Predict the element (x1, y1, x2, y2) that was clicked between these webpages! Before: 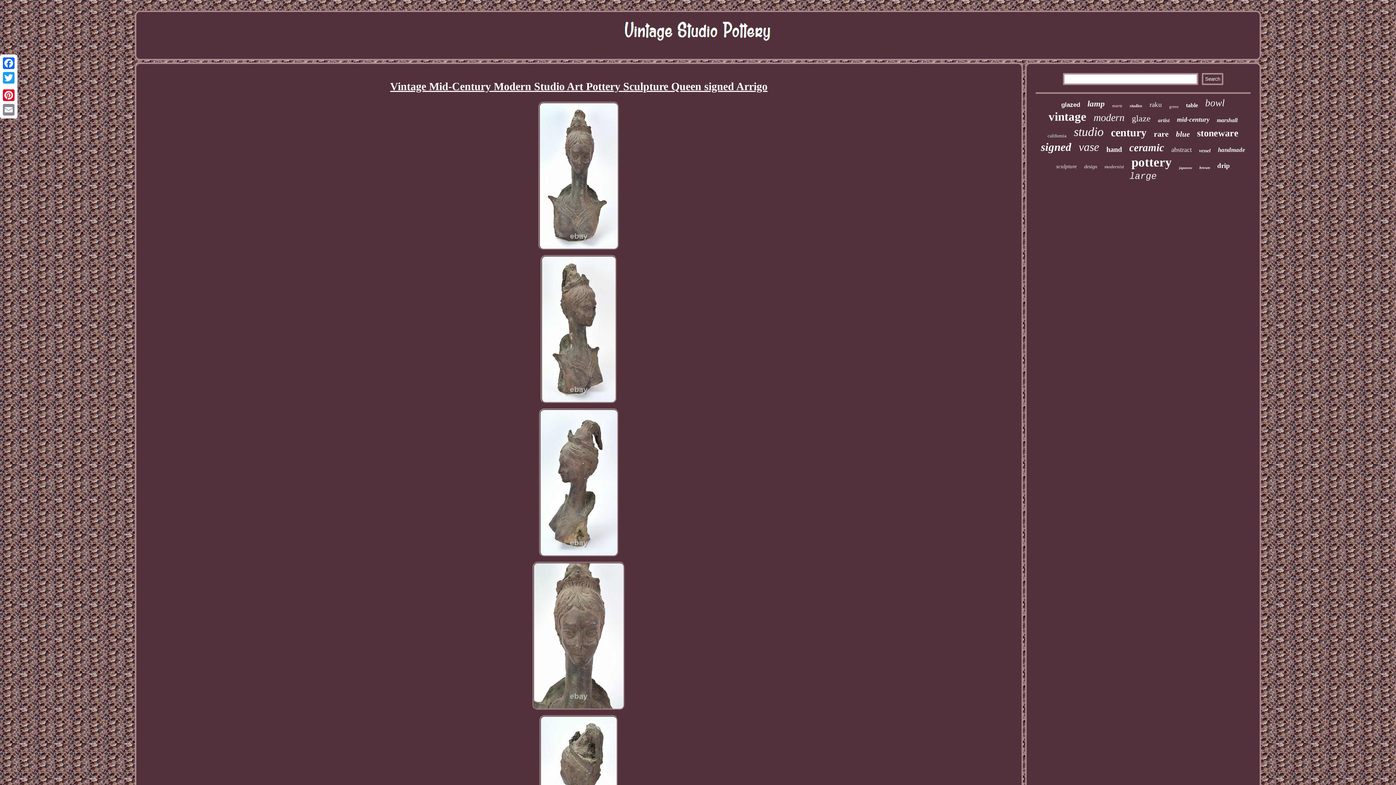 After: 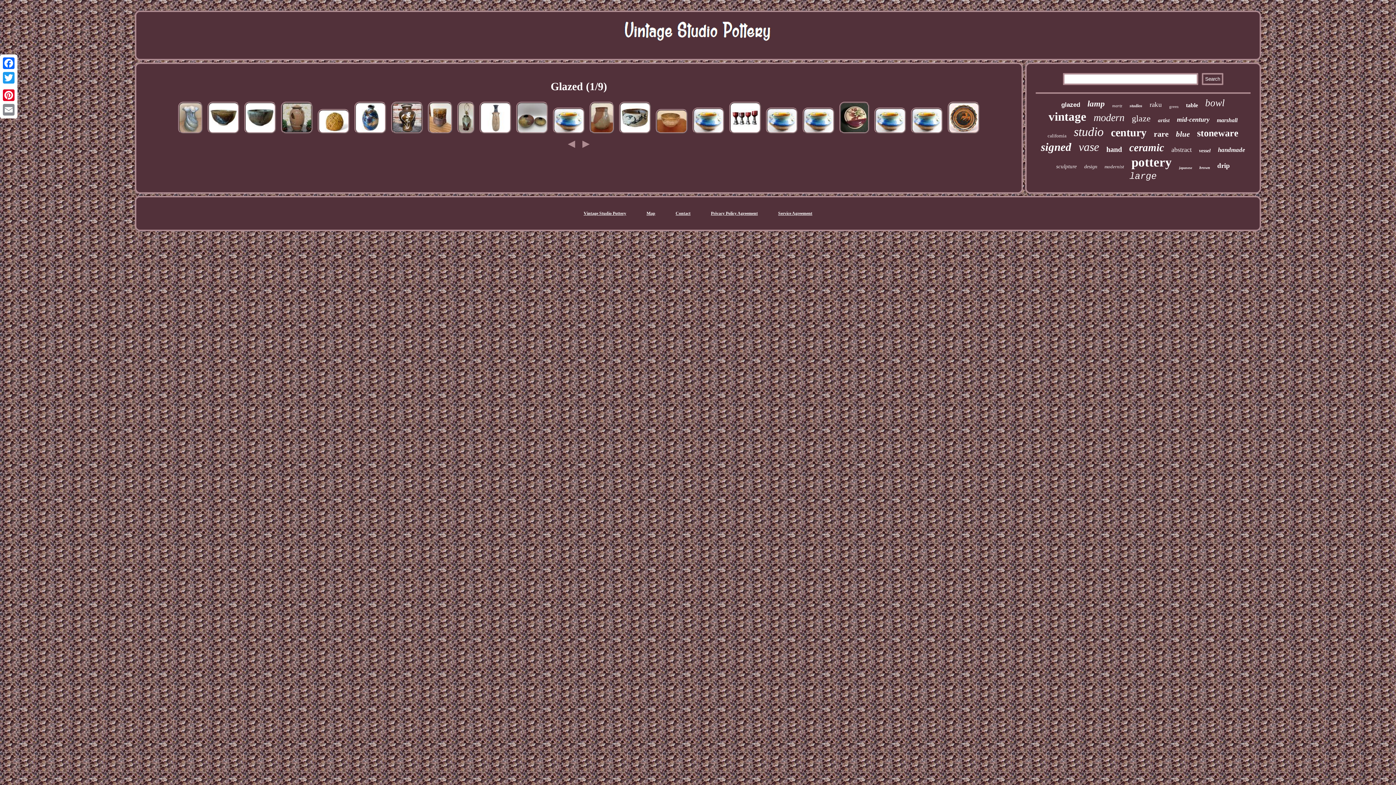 Action: bbox: (1061, 101, 1080, 108) label: glazed